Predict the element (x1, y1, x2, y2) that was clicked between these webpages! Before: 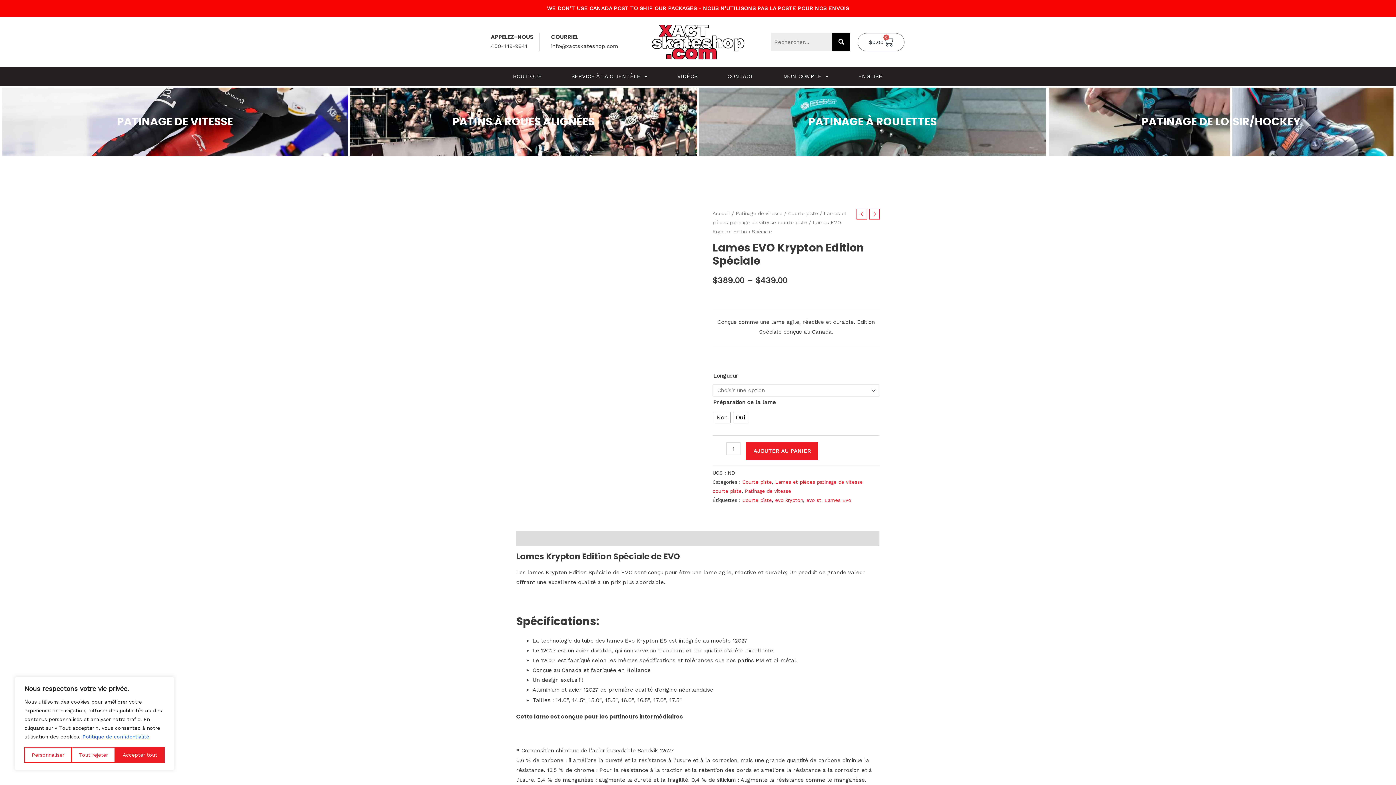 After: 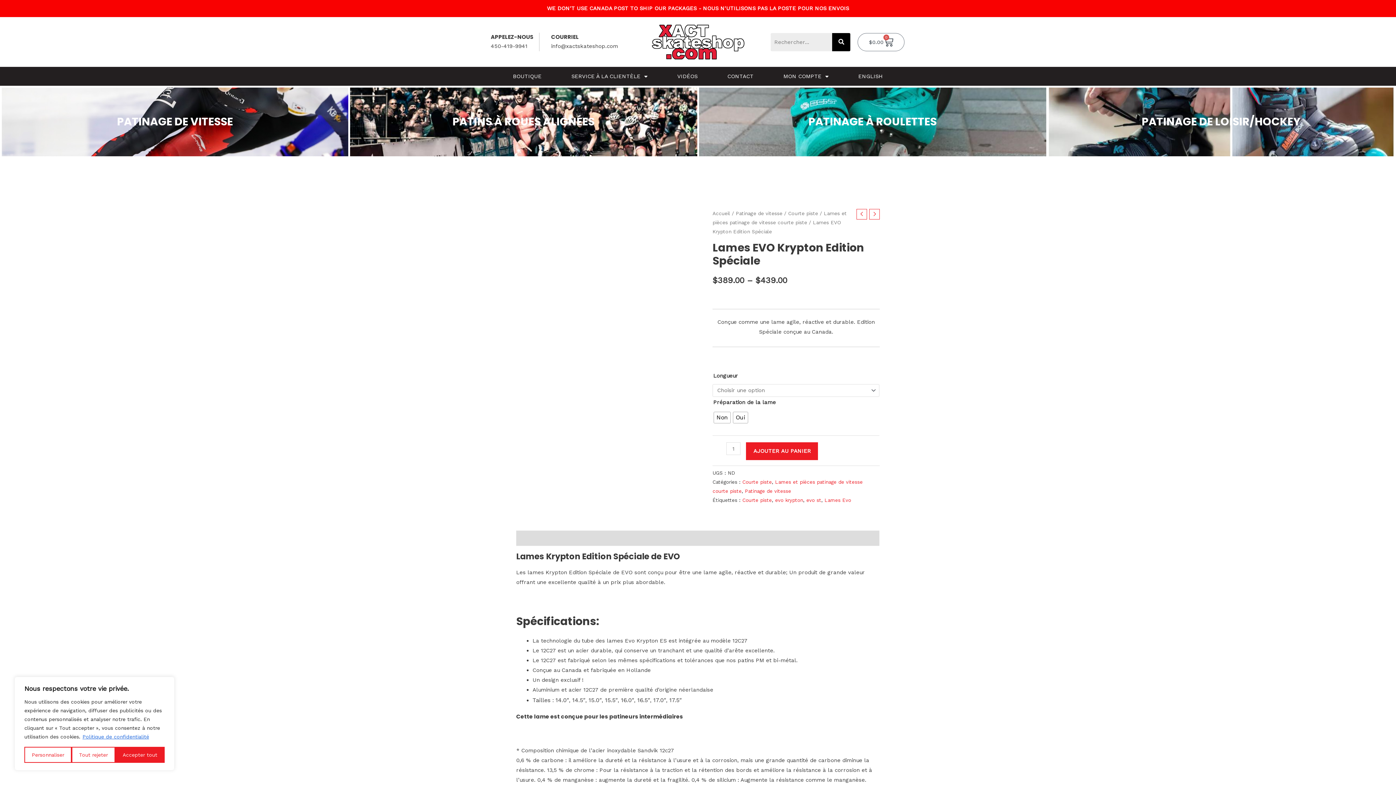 Action: label: AJOUTER AU PANIER bbox: (746, 442, 818, 460)